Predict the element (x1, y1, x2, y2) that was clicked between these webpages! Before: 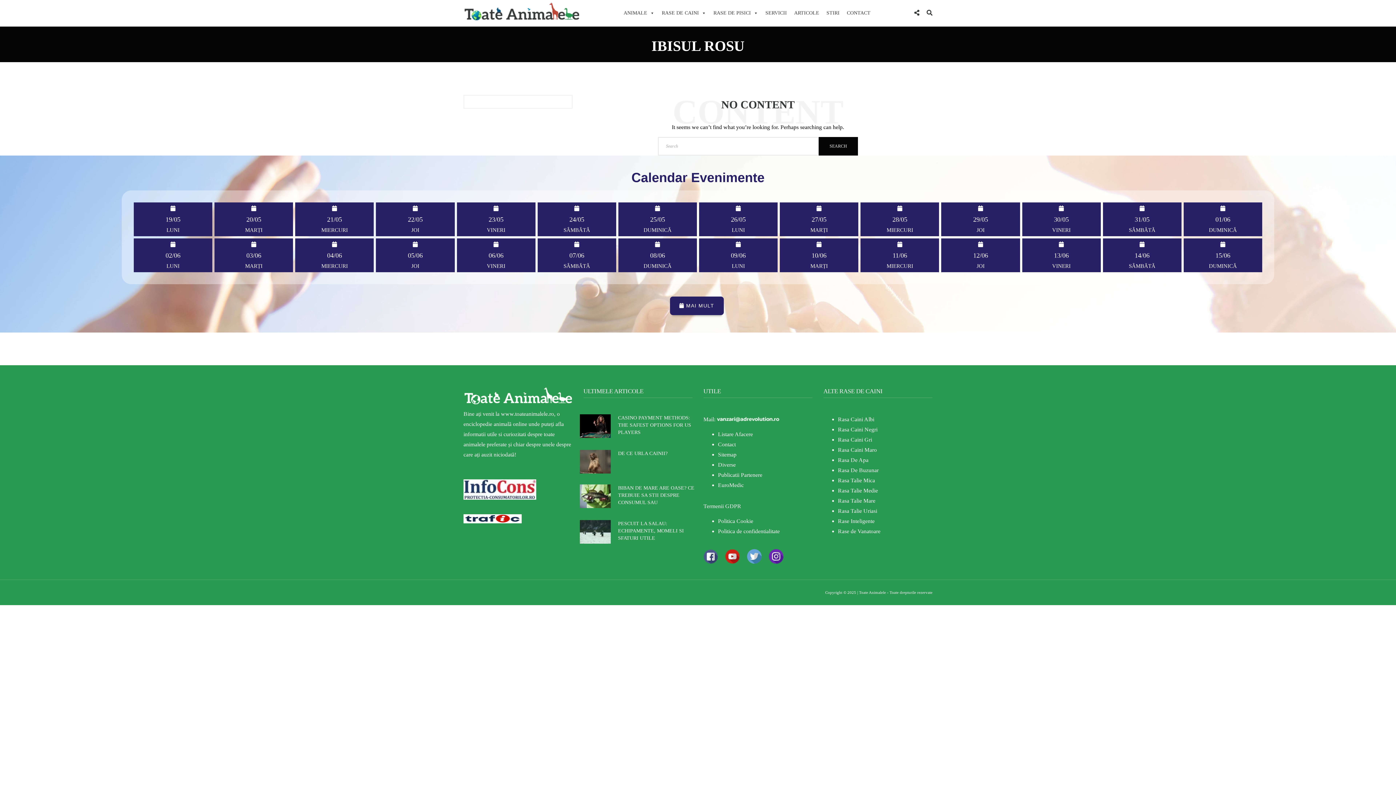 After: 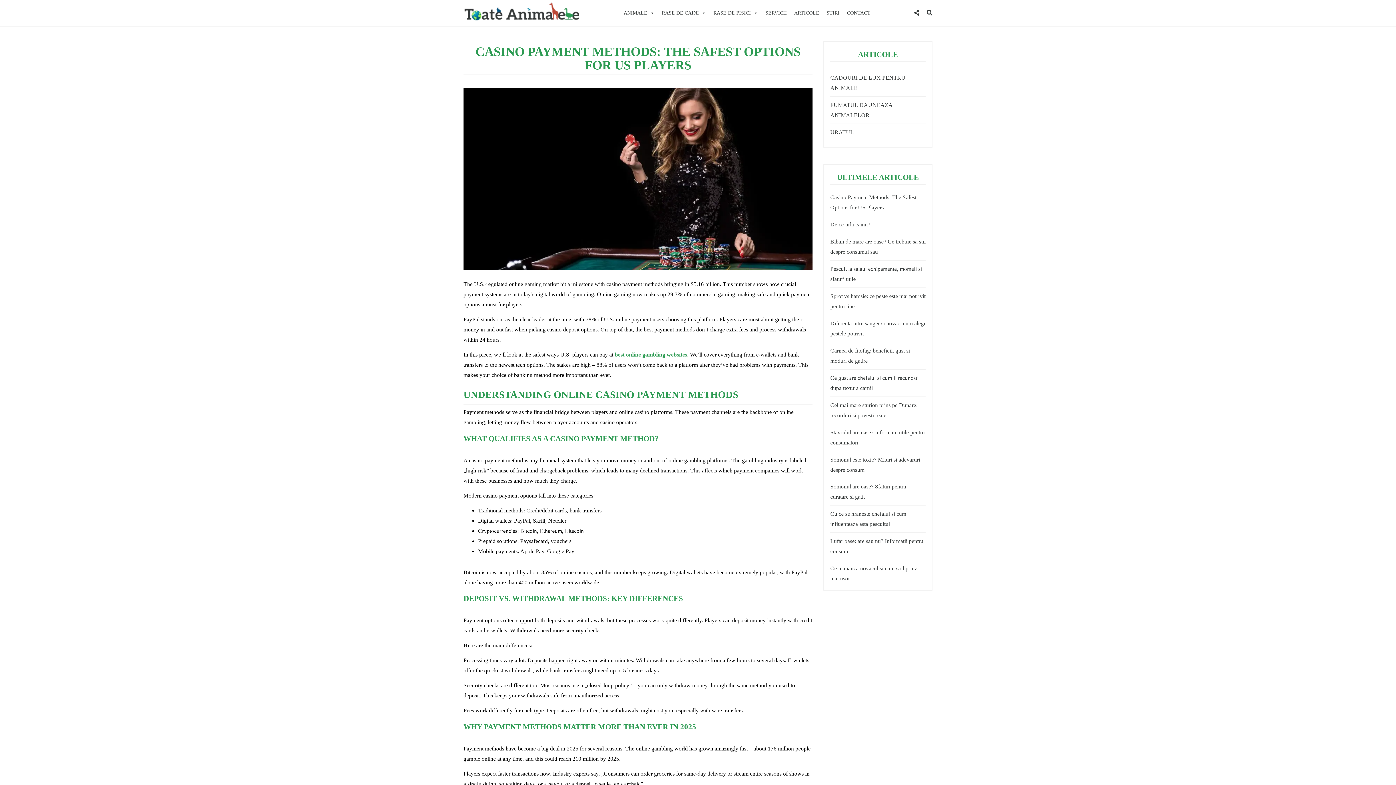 Action: bbox: (580, 422, 610, 428)